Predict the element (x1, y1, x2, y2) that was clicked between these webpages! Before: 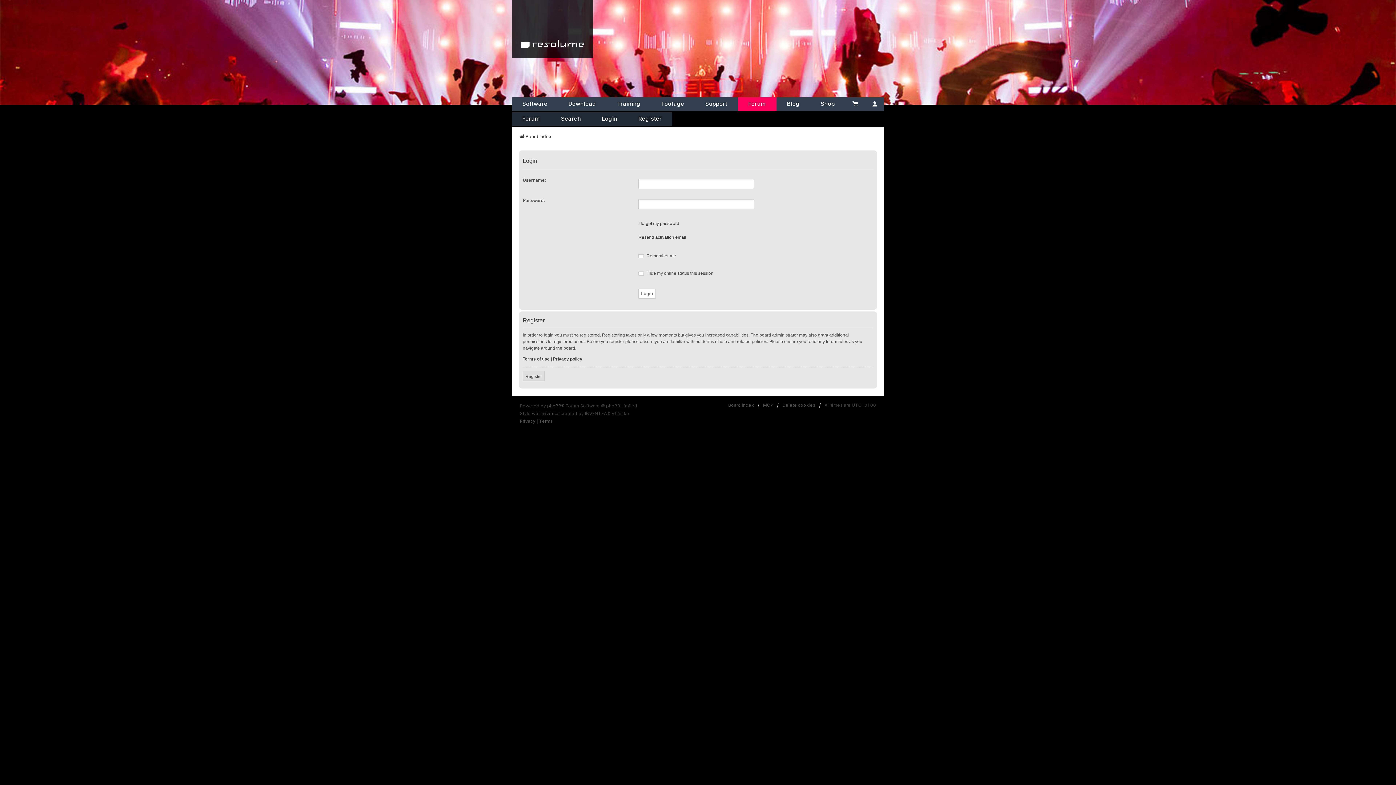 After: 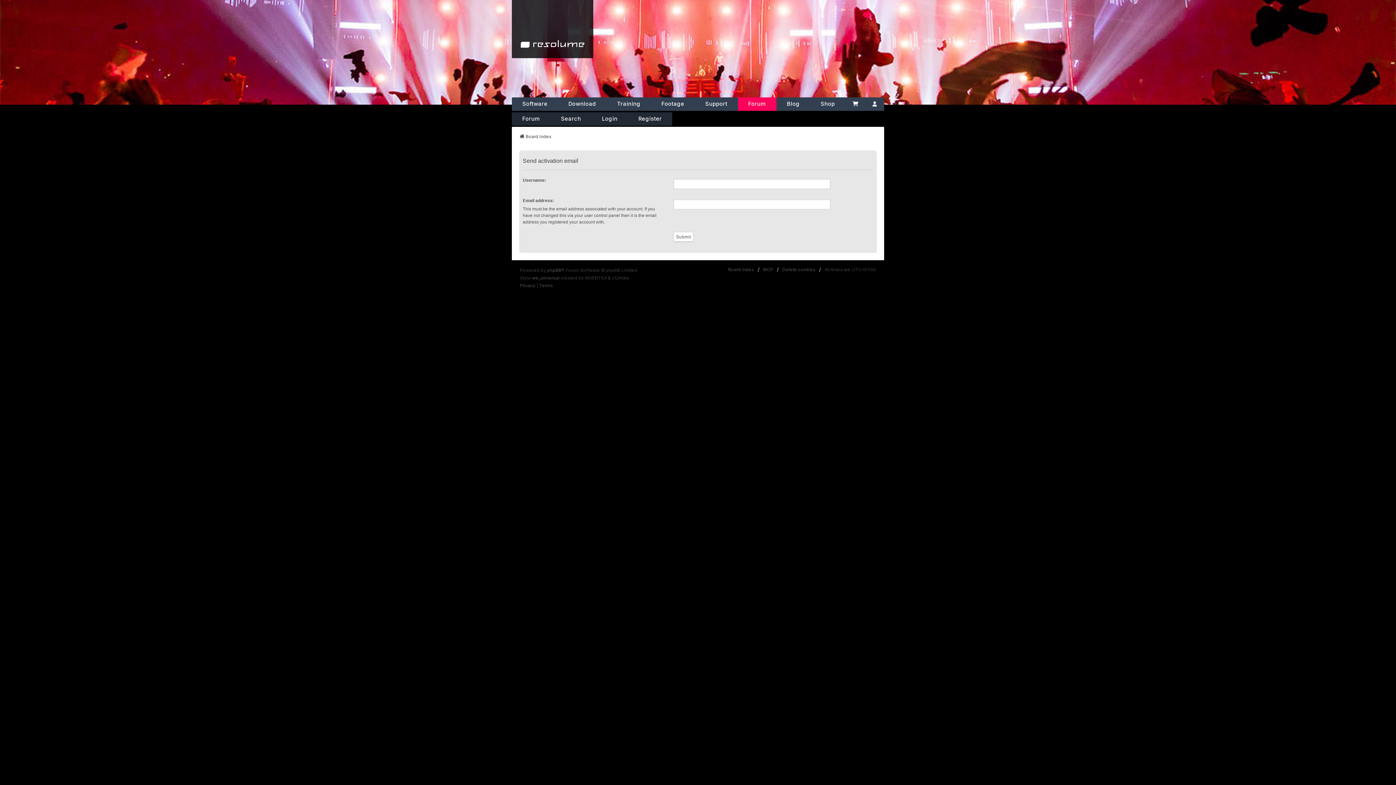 Action: bbox: (638, 234, 686, 240) label: Resend activation email